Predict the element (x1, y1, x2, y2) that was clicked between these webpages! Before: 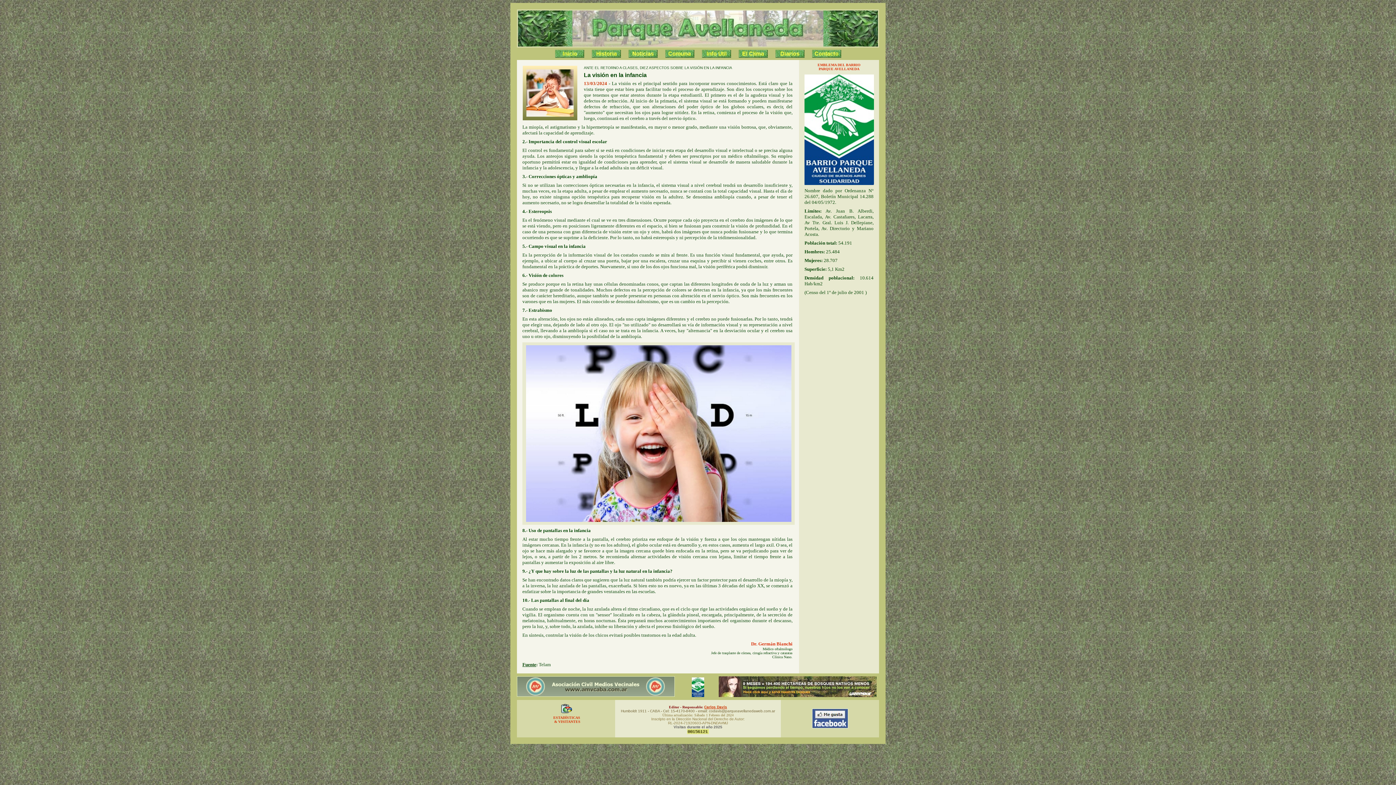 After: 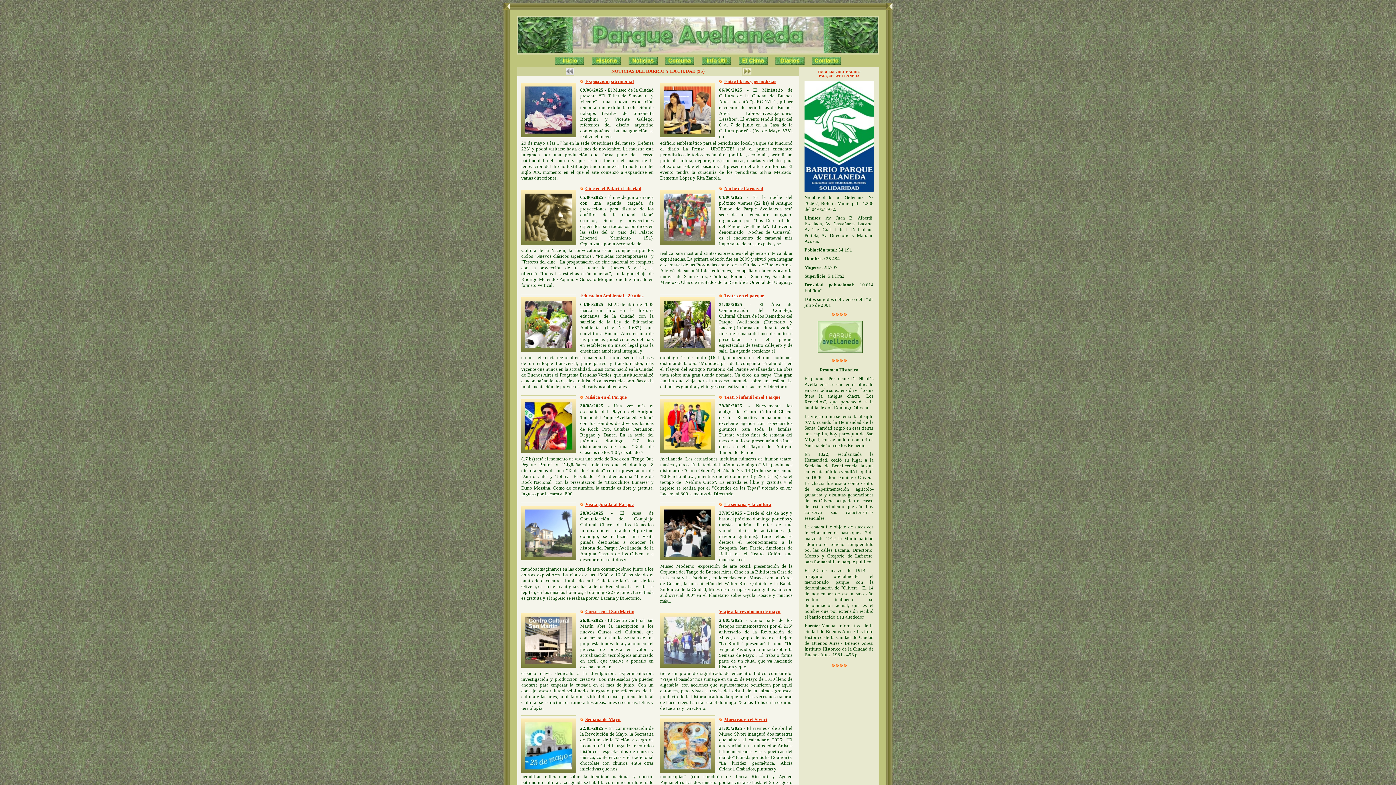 Action: bbox: (628, 54, 657, 58)